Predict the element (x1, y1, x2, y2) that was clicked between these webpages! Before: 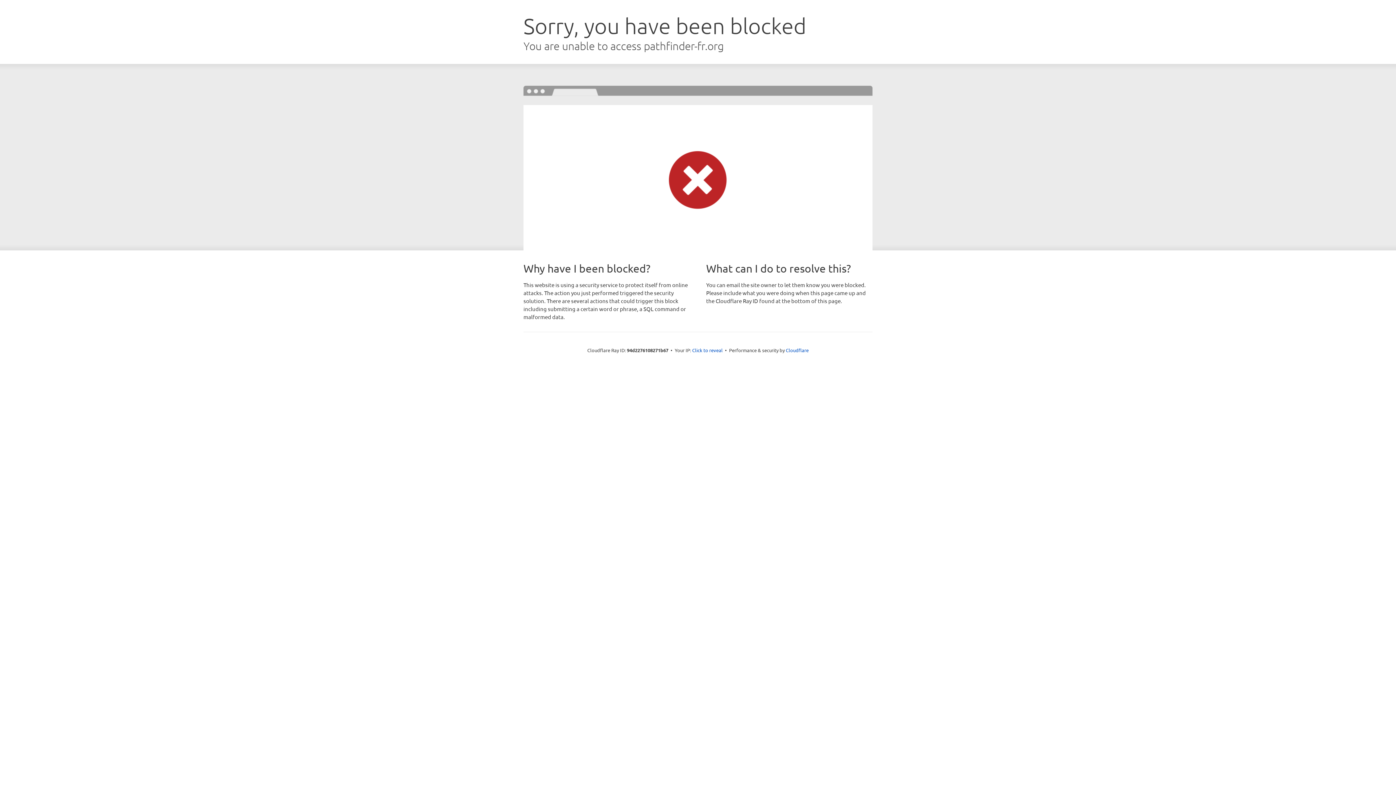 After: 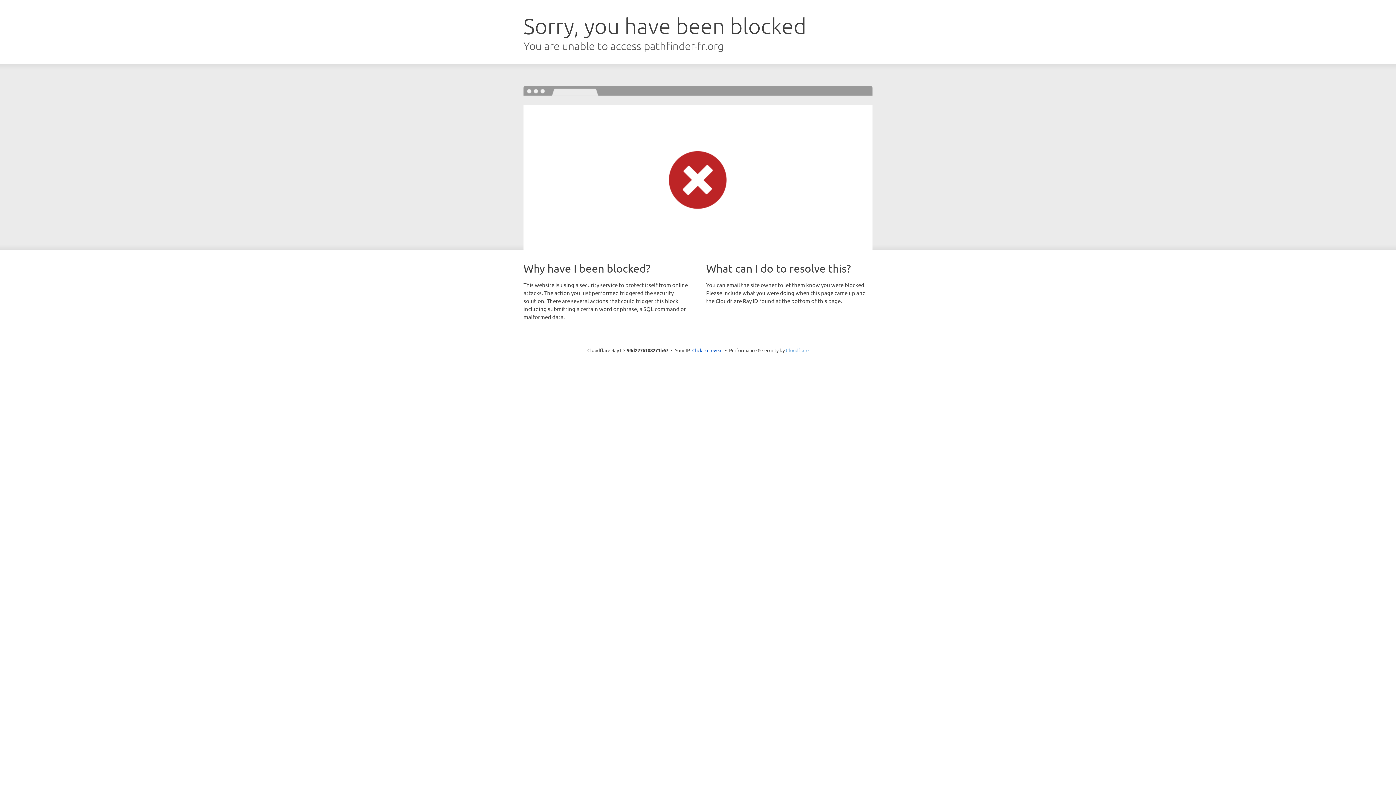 Action: label: Cloudflare bbox: (786, 347, 808, 353)